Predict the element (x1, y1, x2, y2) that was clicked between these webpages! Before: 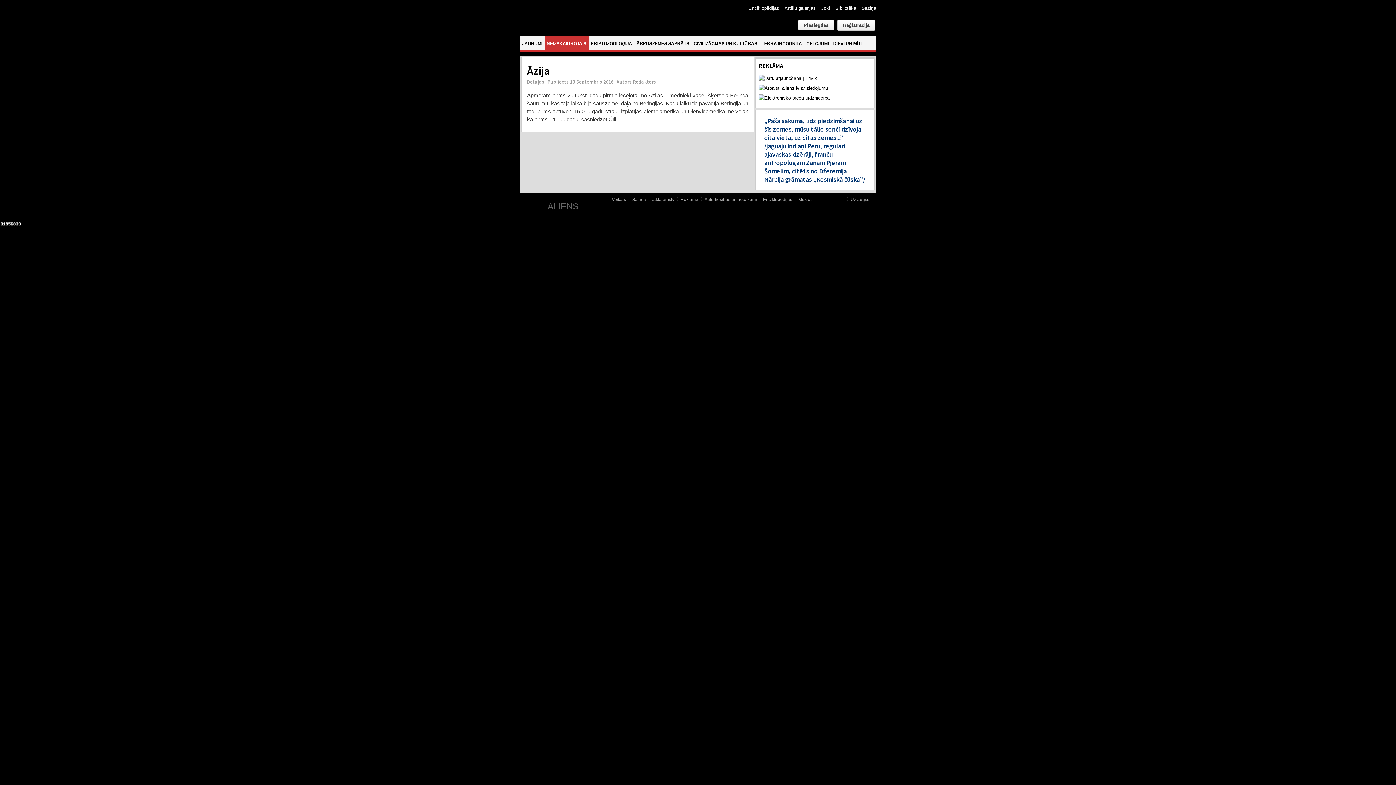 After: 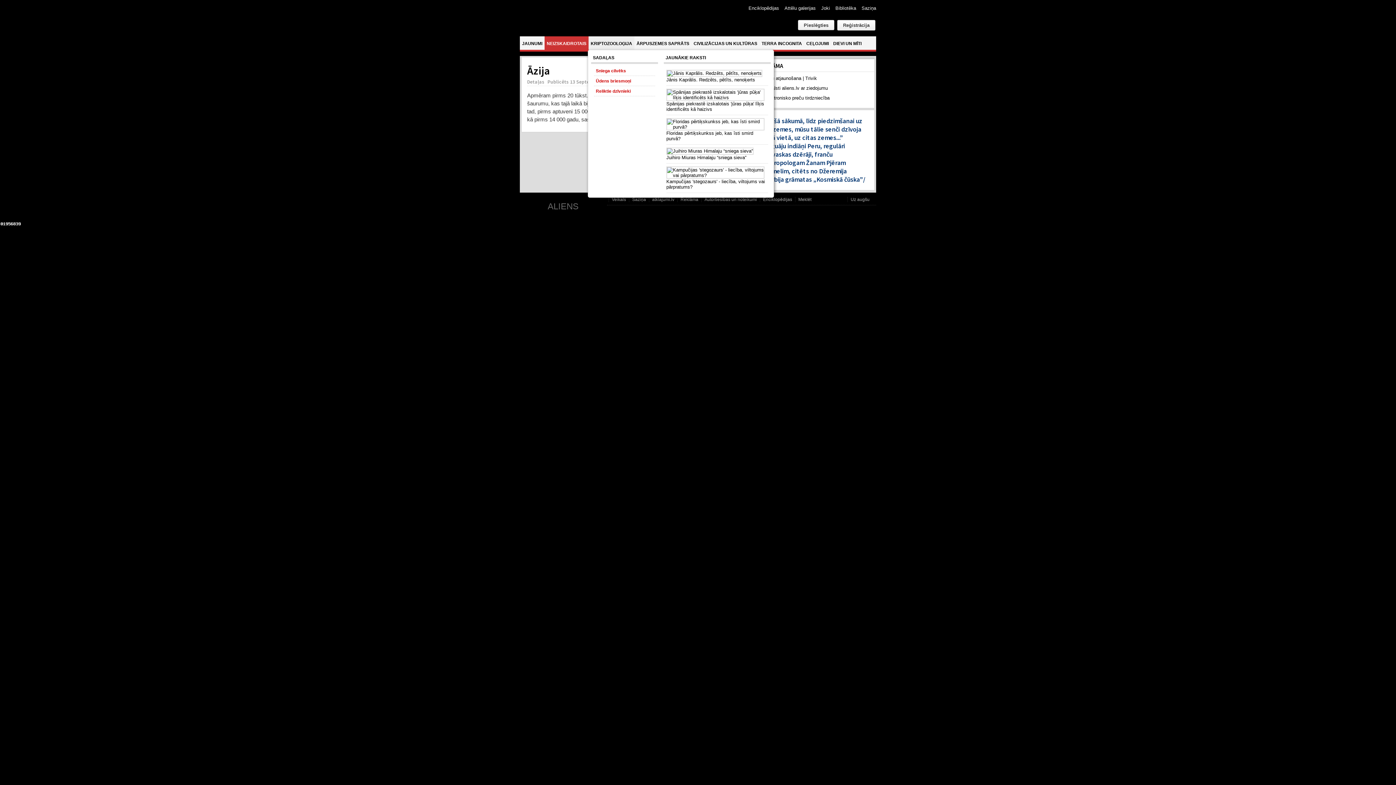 Action: bbox: (588, 36, 634, 49) label: KRIPTOZOOLOĢIJA